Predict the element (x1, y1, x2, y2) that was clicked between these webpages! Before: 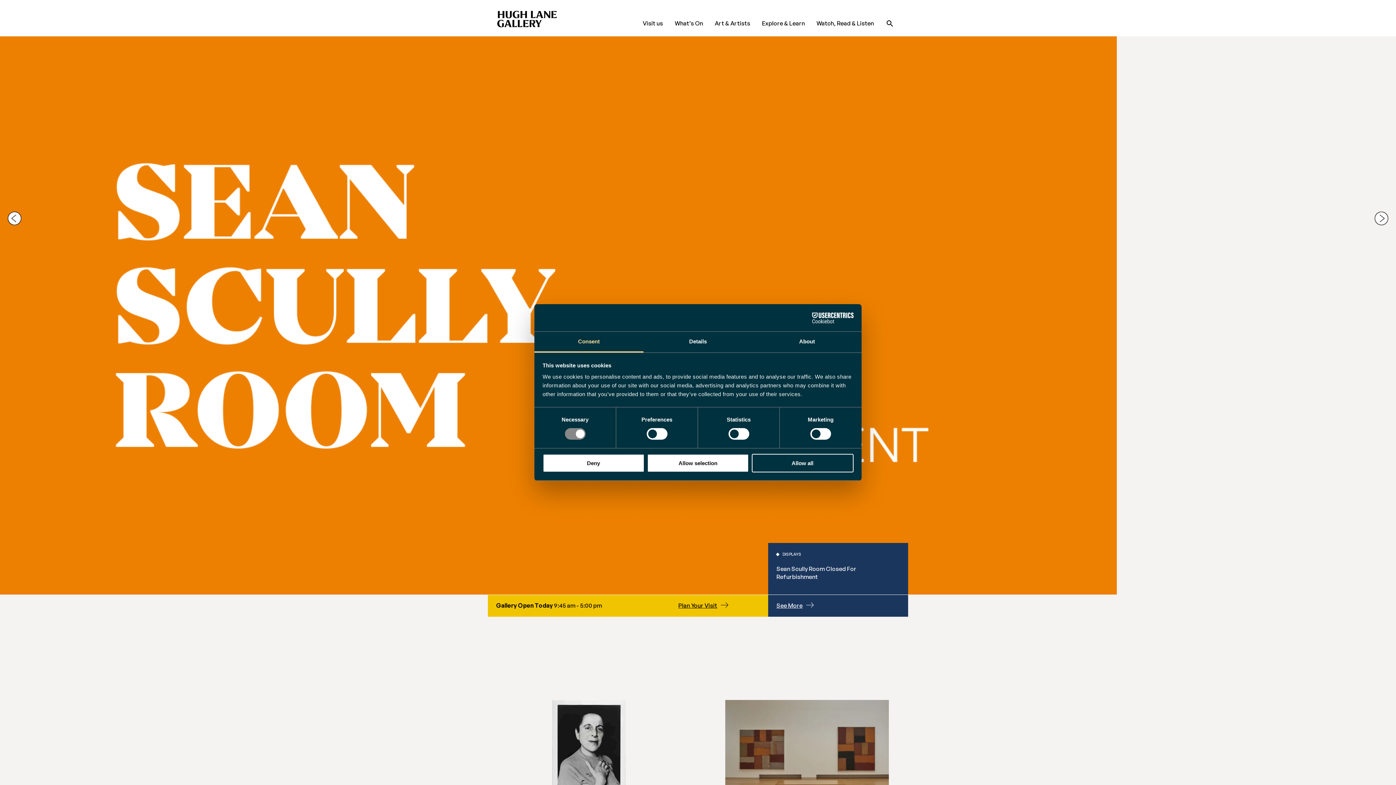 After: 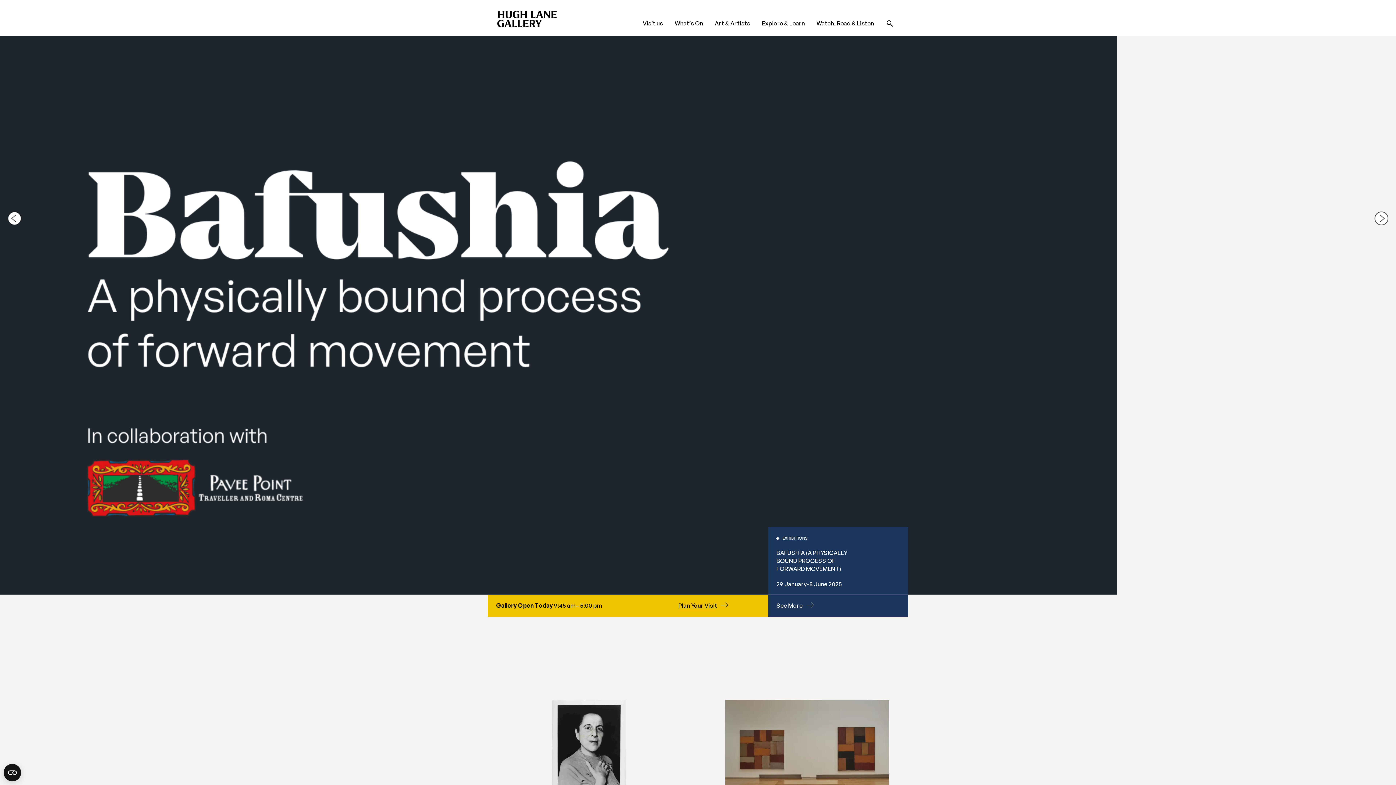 Action: label: Allow all bbox: (751, 454, 853, 472)